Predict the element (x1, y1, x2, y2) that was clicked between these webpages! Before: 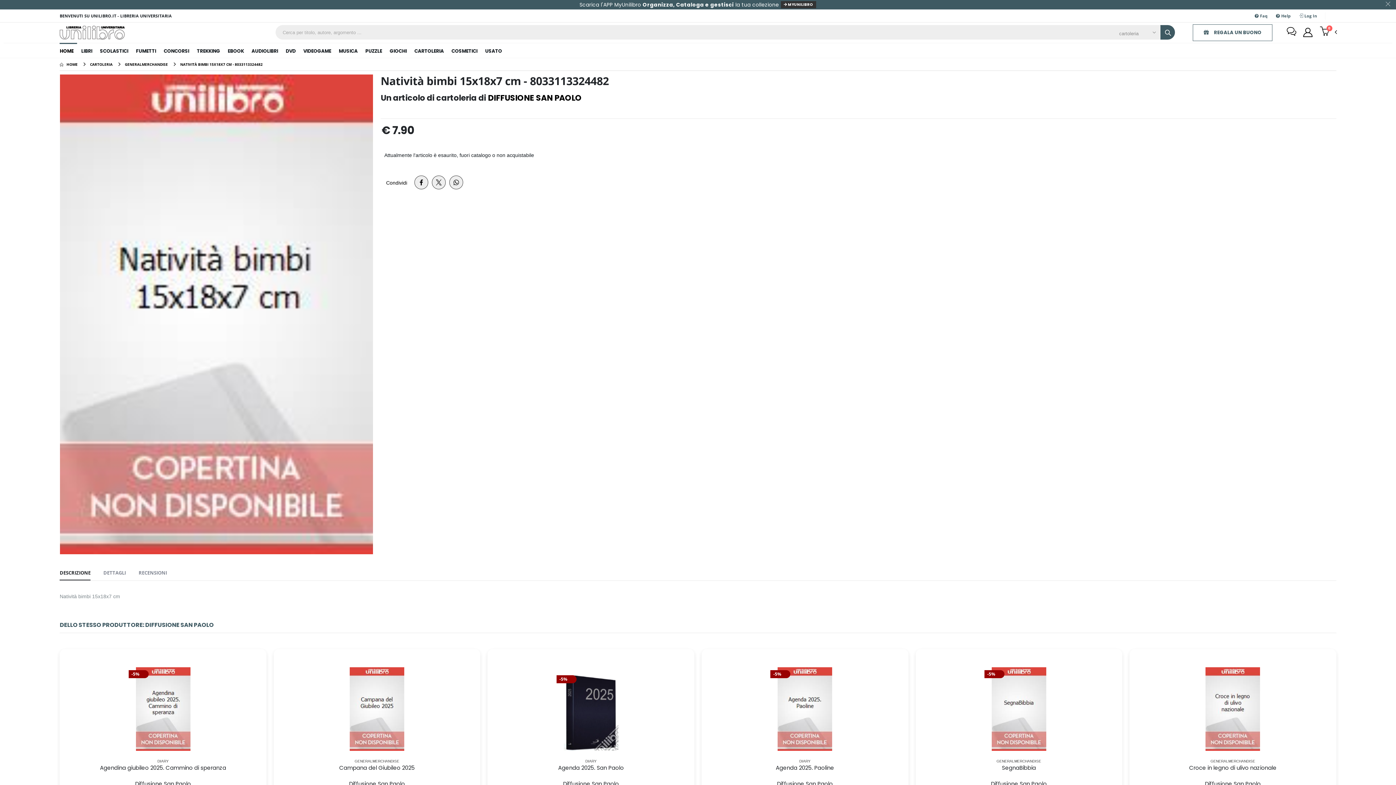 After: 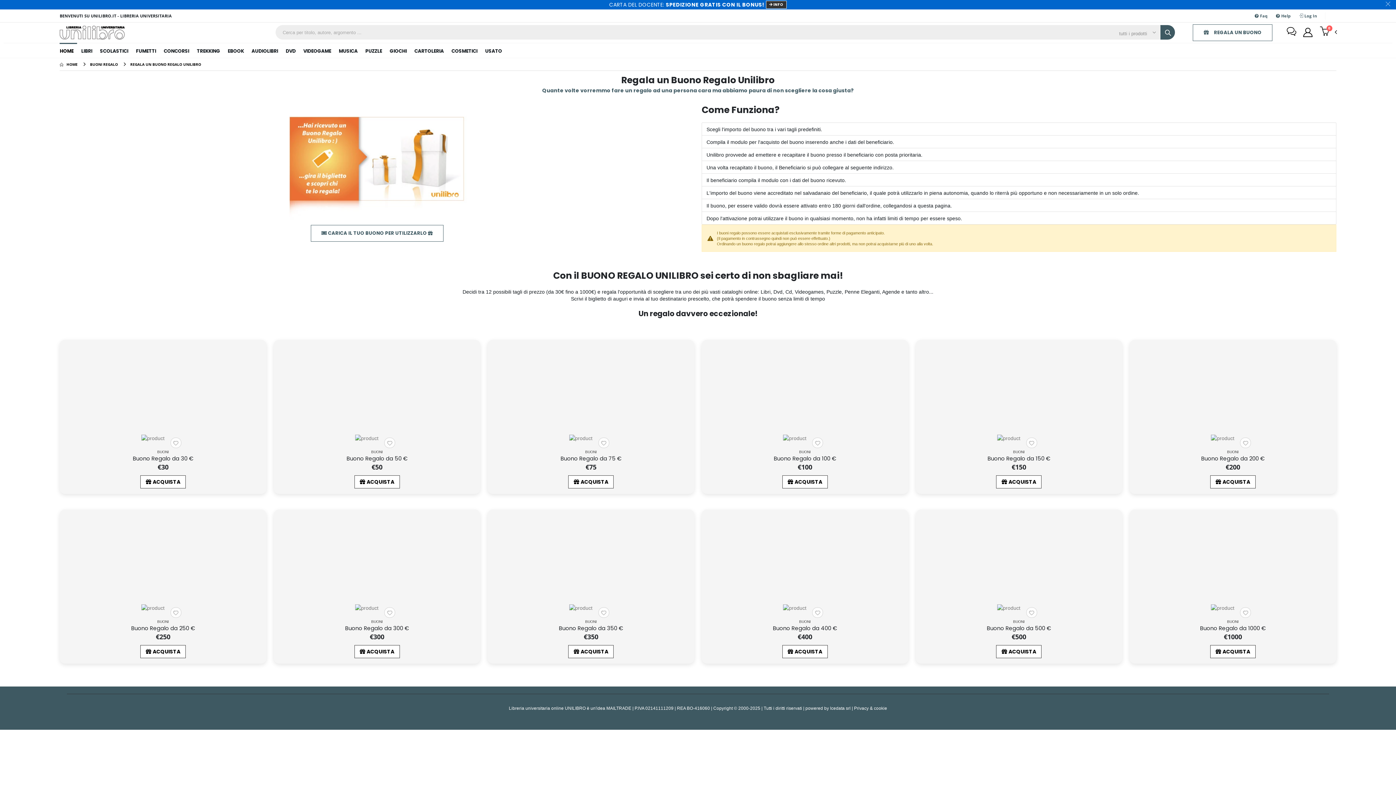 Action: bbox: (1193, 24, 1272, 41) label:  REGALA UN BUONO